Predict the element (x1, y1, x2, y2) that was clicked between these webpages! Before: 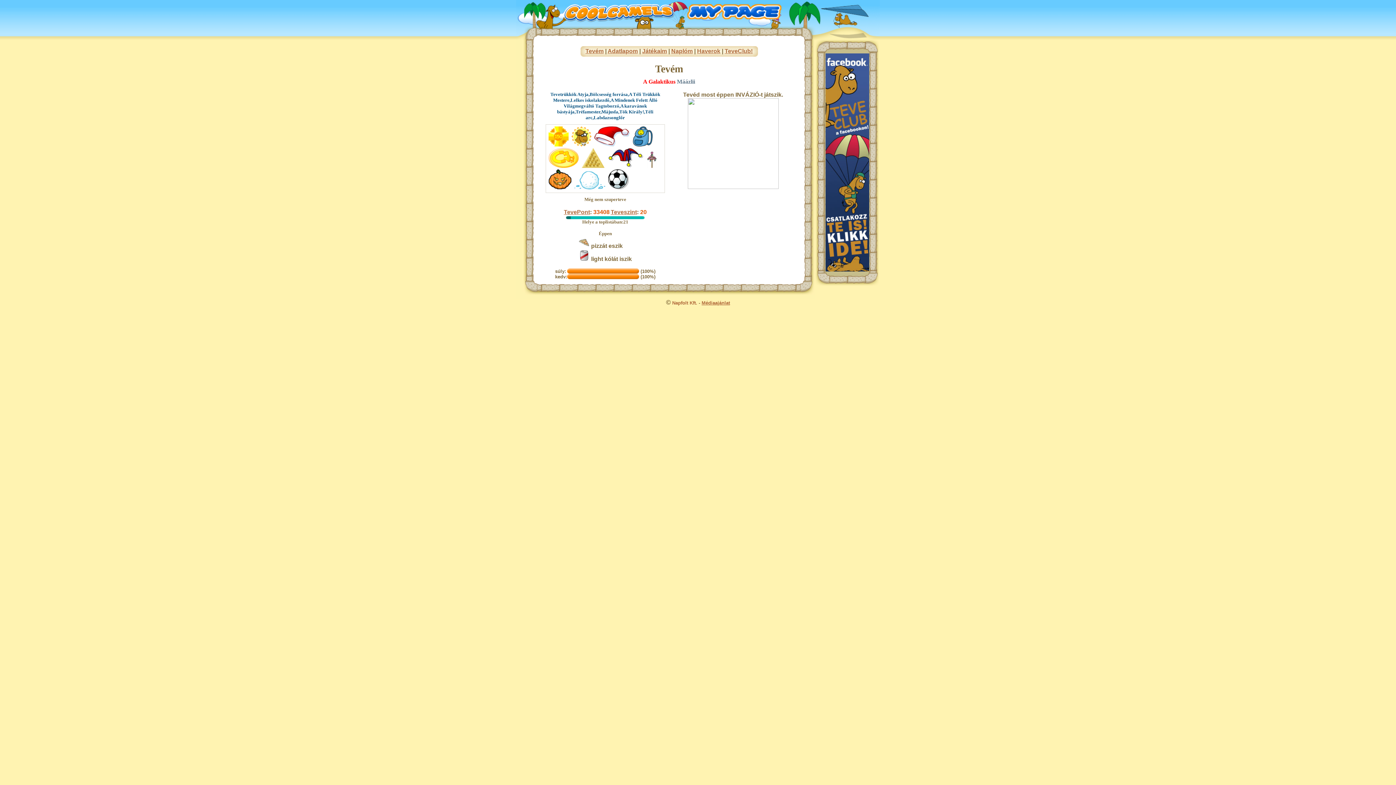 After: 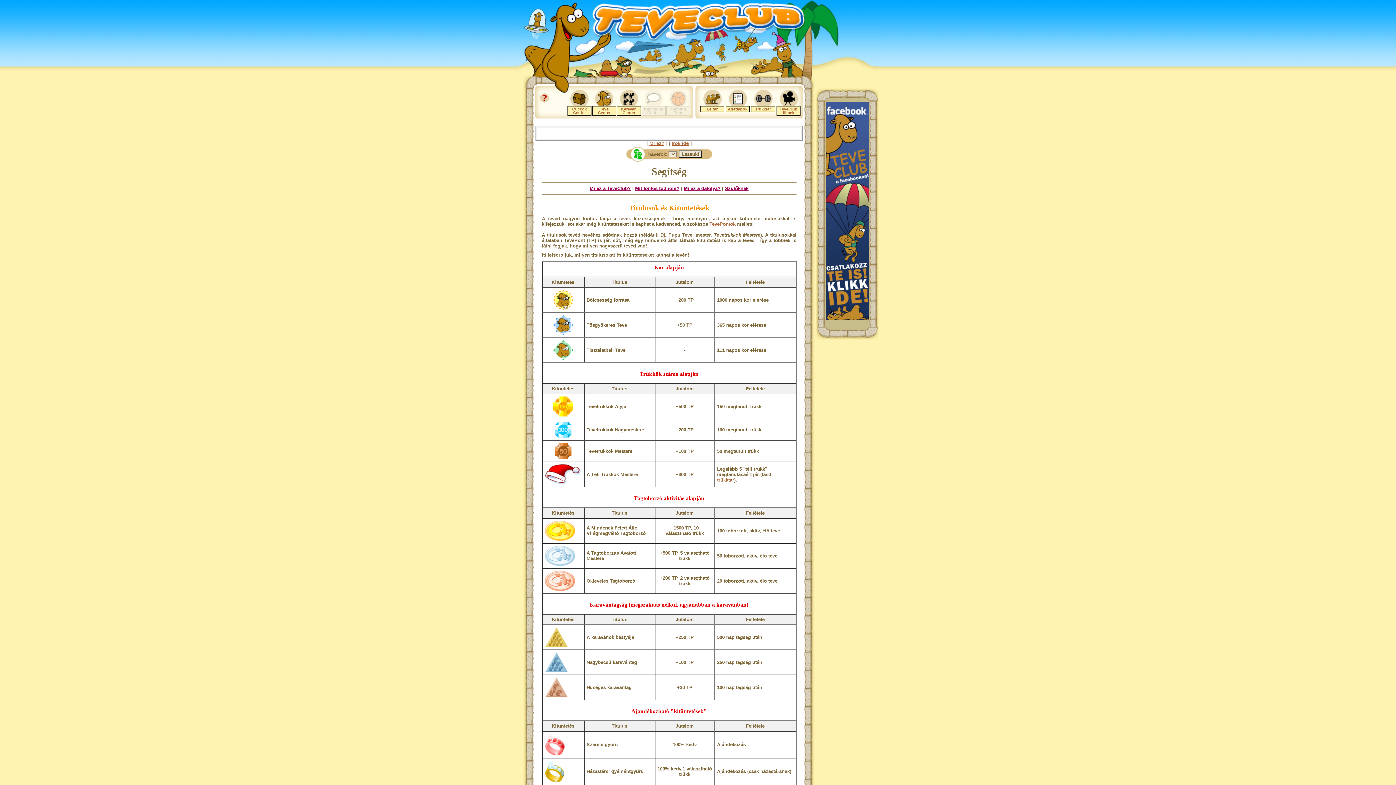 Action: bbox: (646, 162, 657, 169)